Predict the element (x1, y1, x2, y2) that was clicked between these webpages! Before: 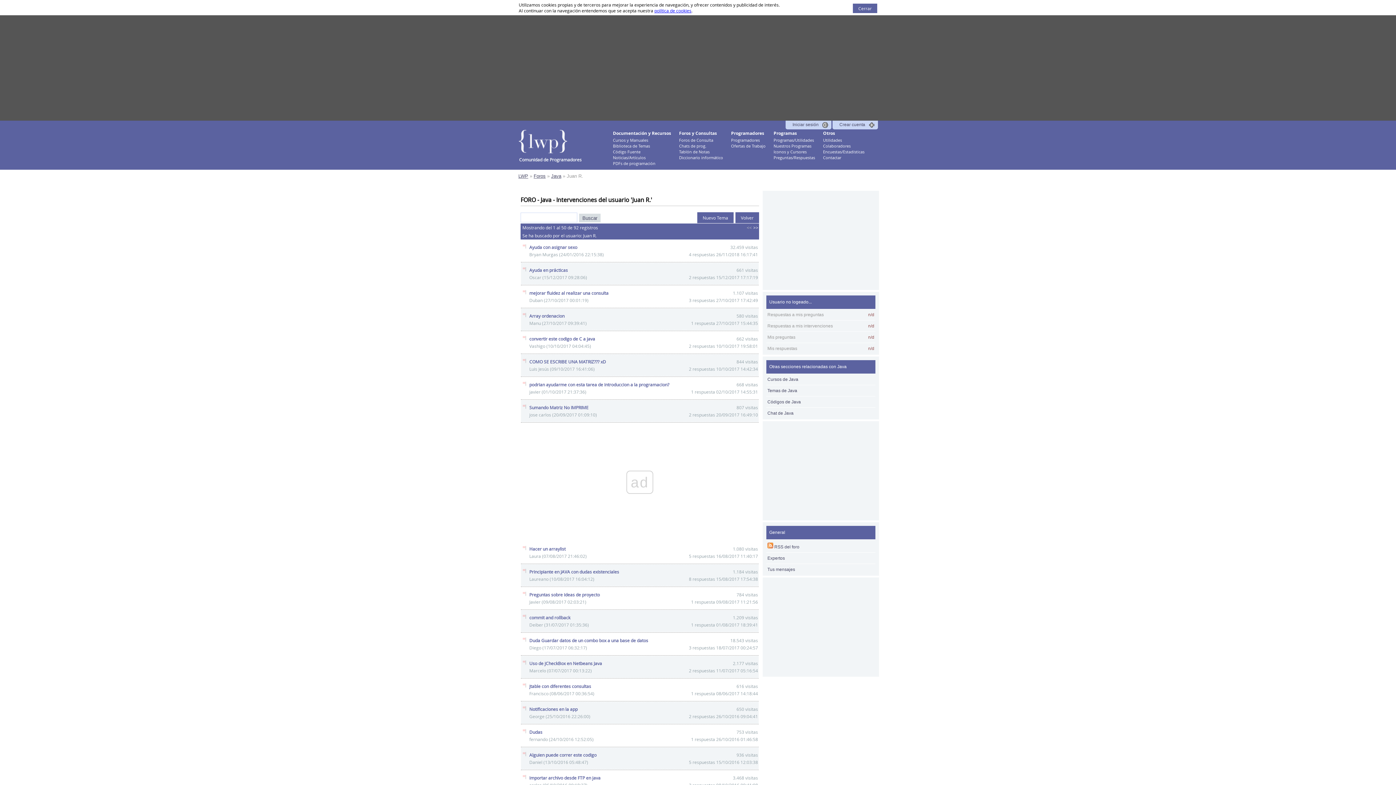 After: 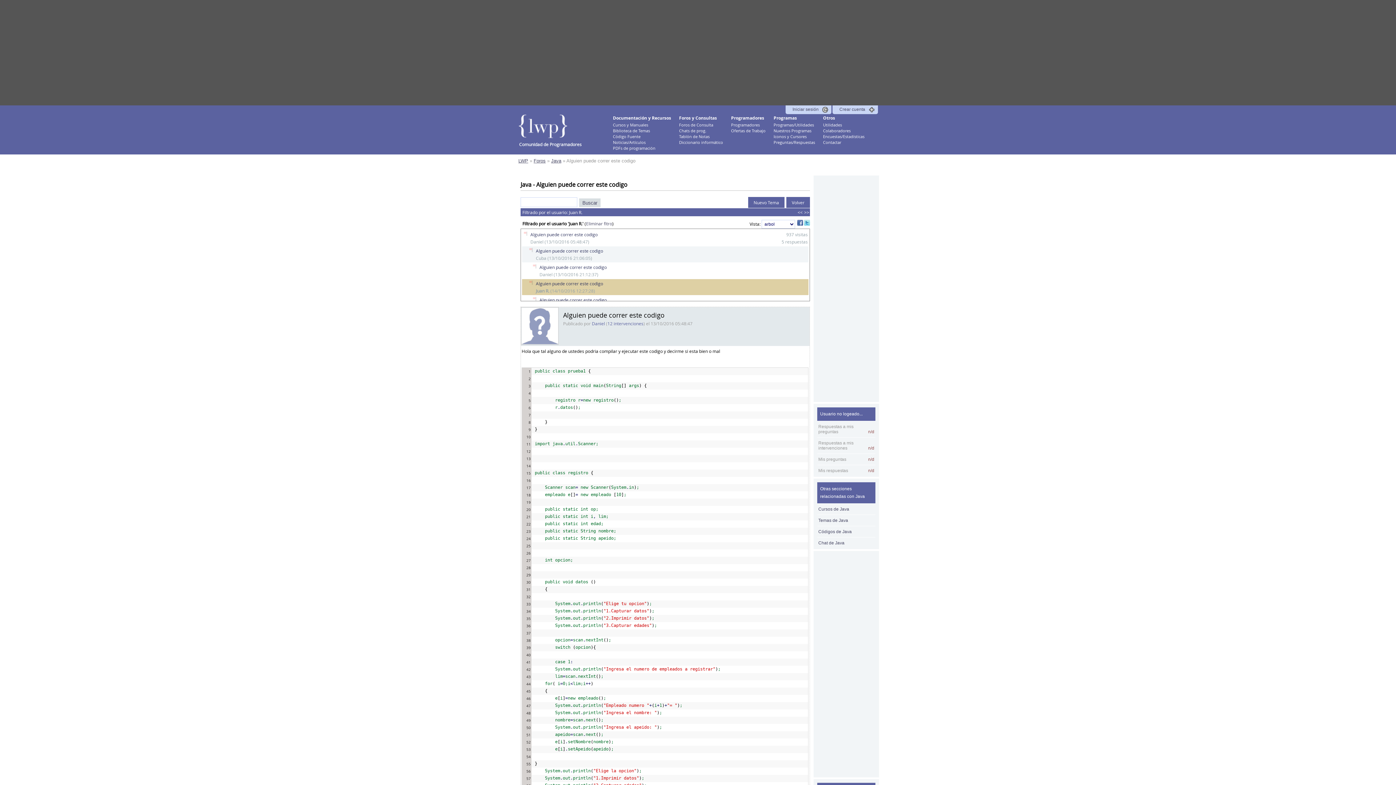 Action: label: Alguien puede correr este codigo

Daniel (13/10/2016 05:48:47)
936 visitas
5 respuestas 15/10/2016 12:03:38 bbox: (521, 748, 758, 769)